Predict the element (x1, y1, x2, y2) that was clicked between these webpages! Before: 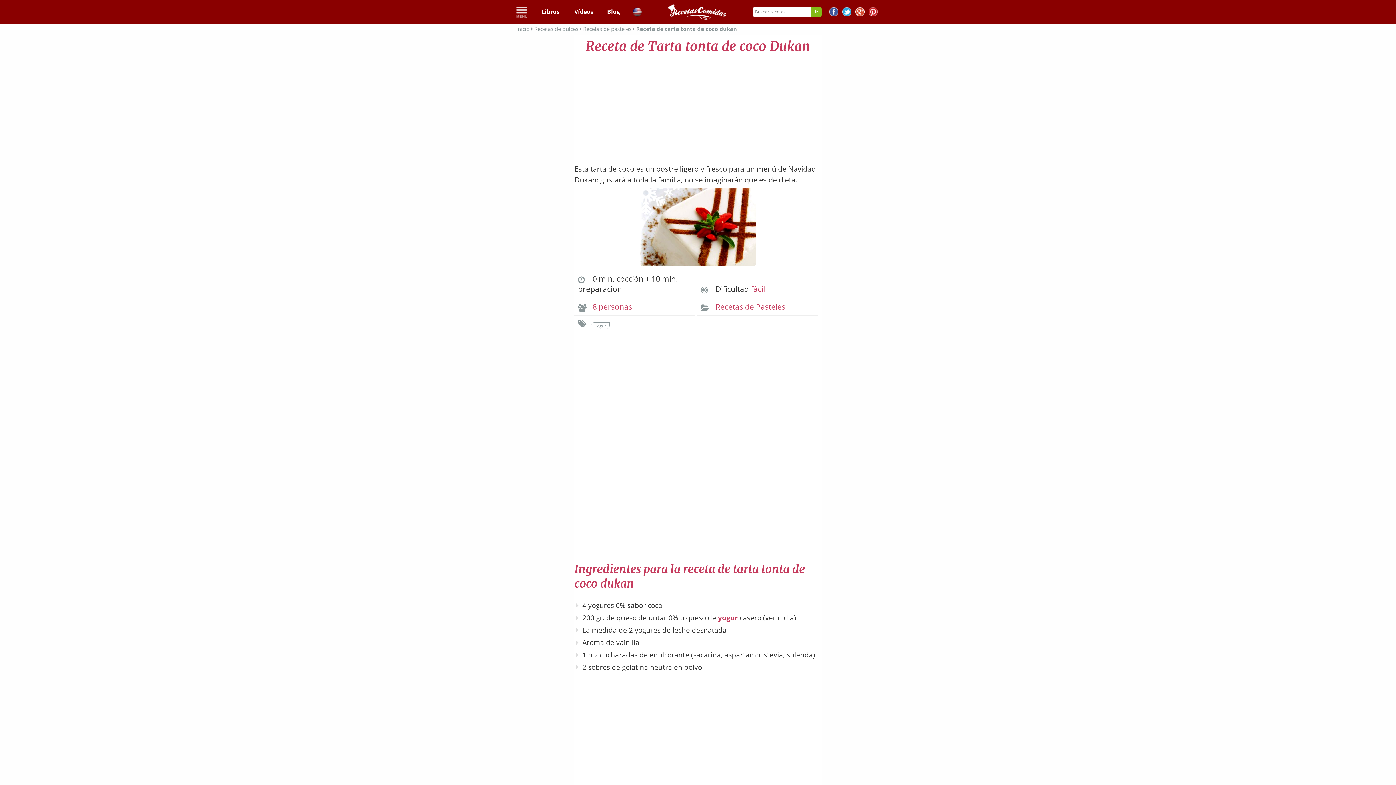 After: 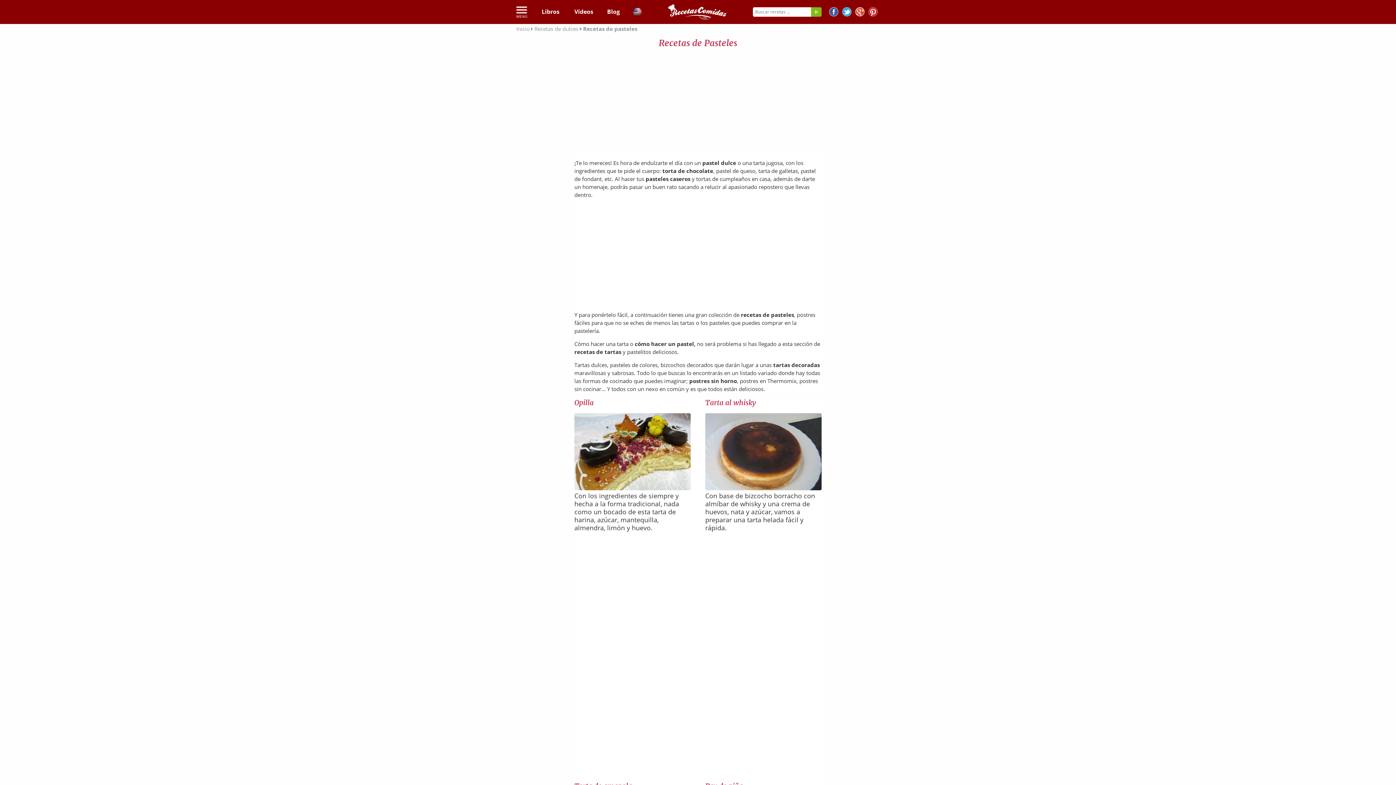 Action: label: Recetas de pasteles  bbox: (583, 25, 633, 32)